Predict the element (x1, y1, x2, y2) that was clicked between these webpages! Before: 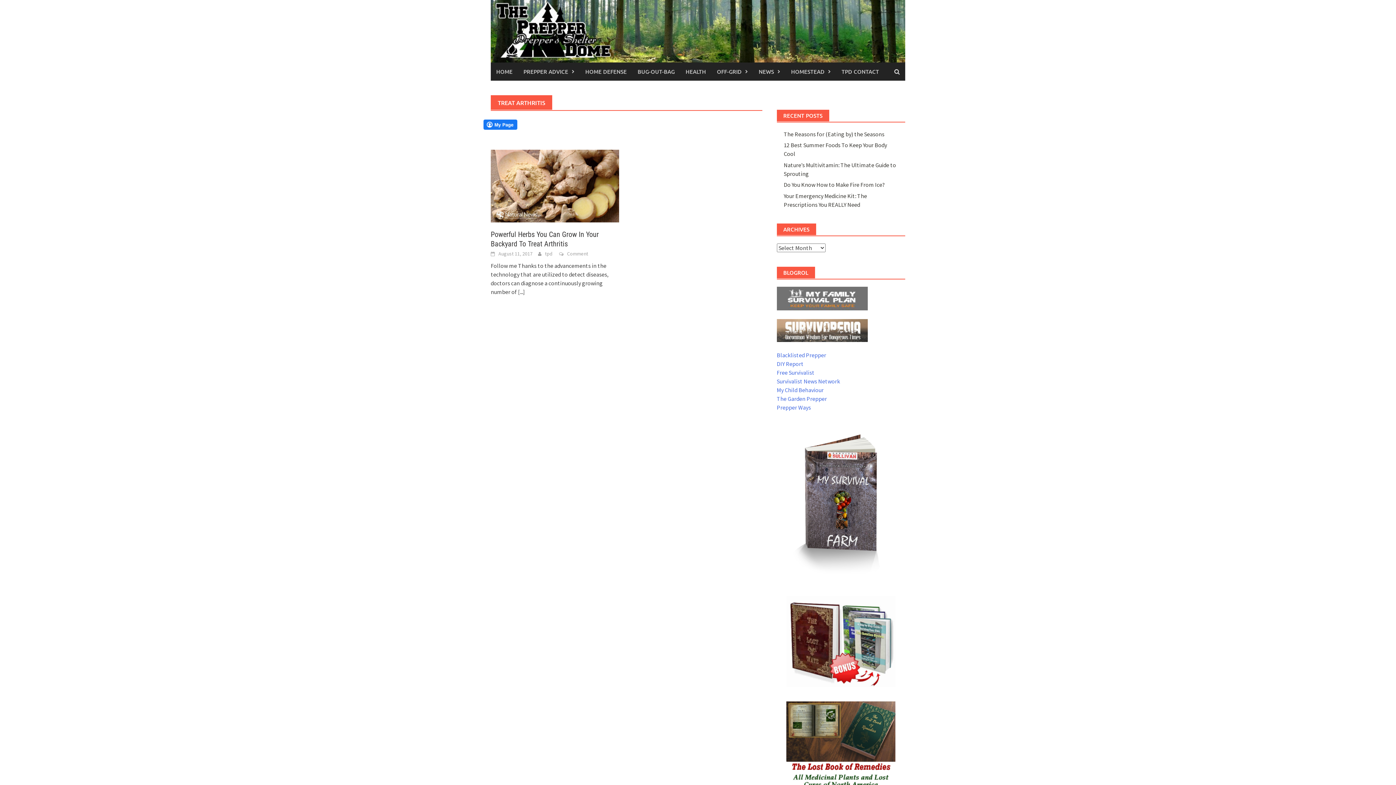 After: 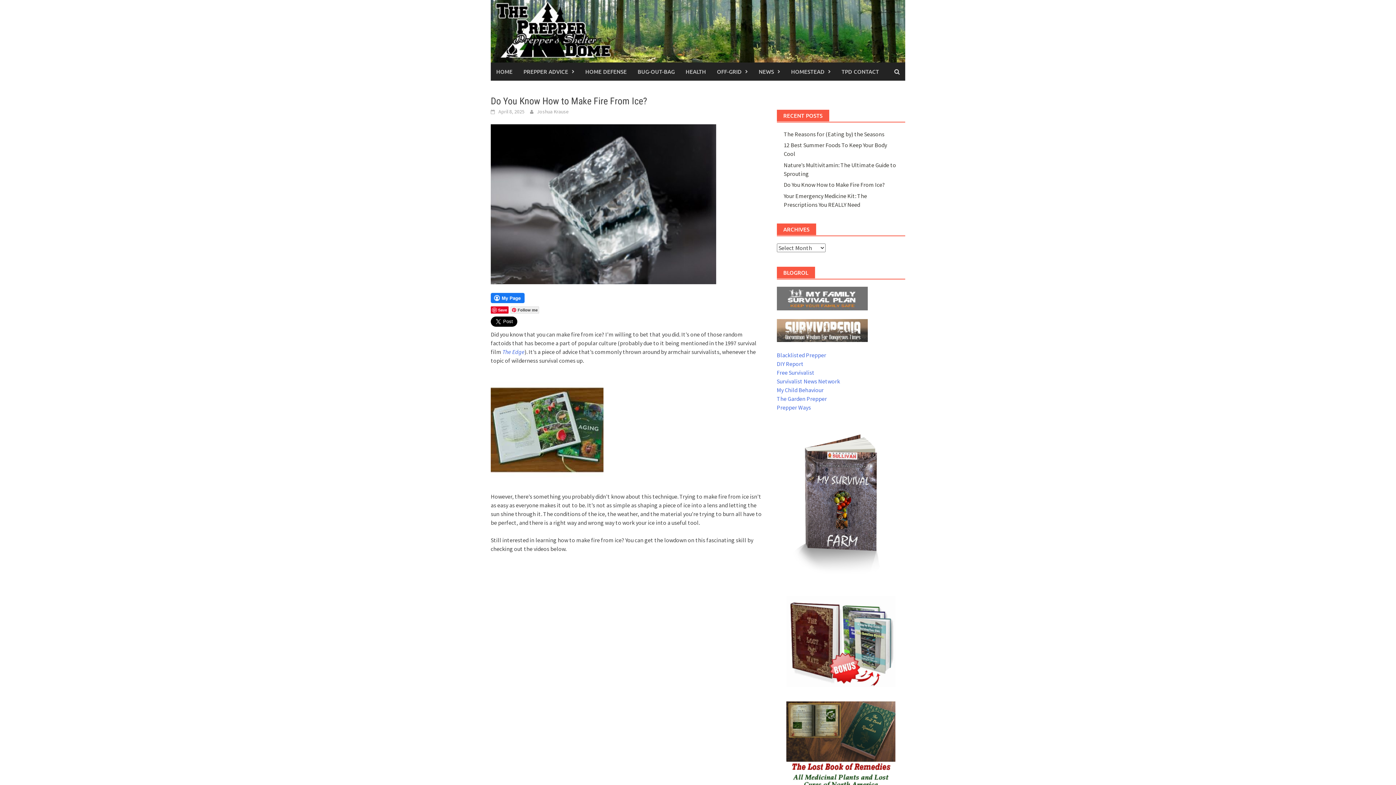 Action: label: Do You Know How to Make Fire From Ice? bbox: (783, 181, 885, 188)